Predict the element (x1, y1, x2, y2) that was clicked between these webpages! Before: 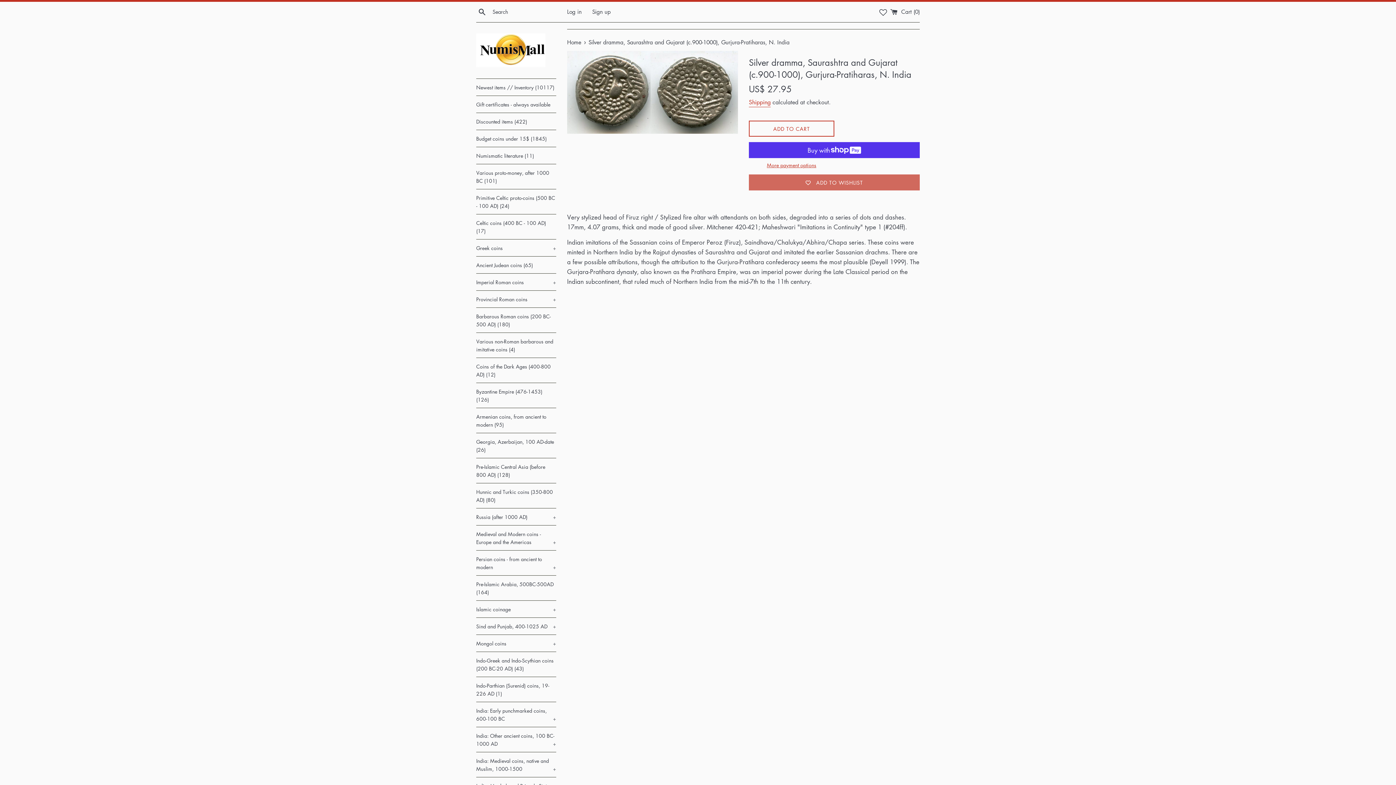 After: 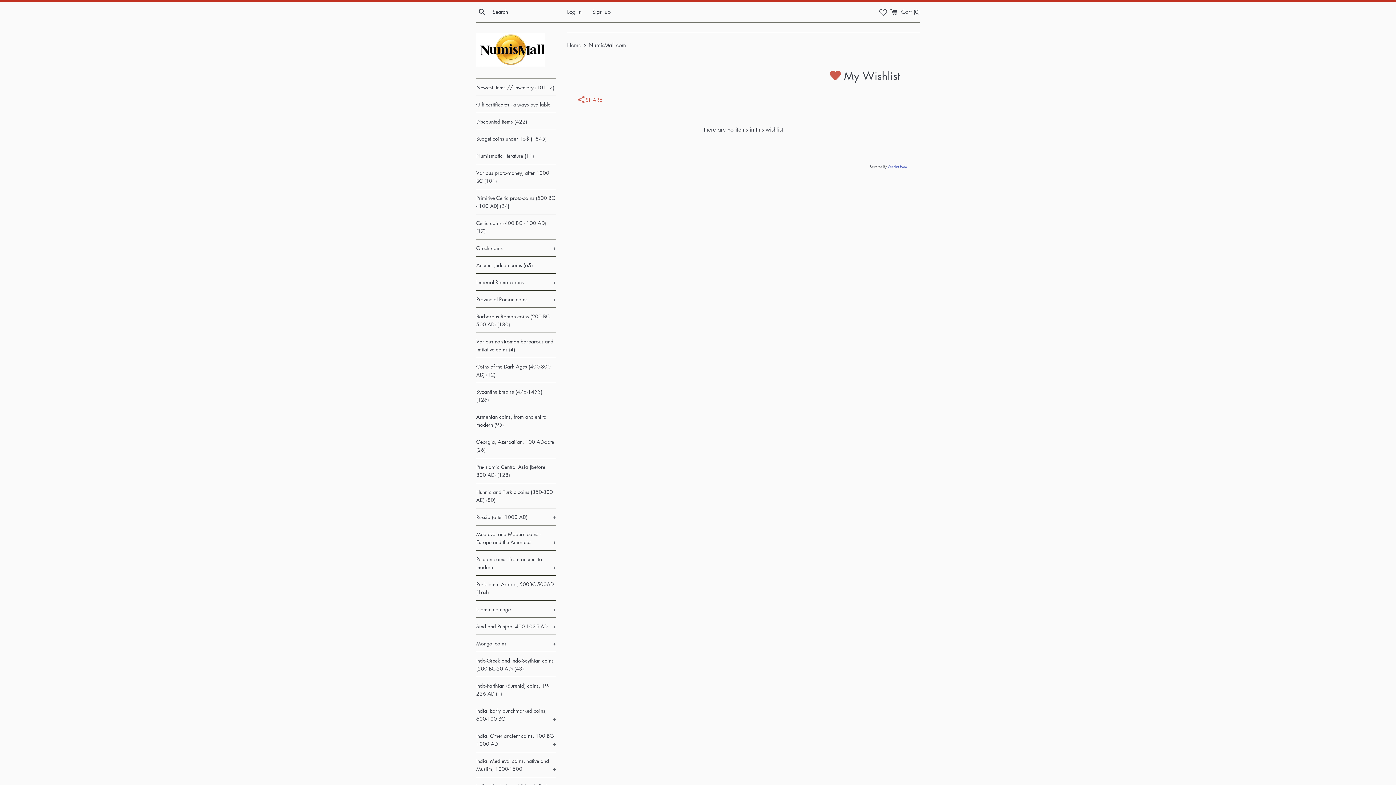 Action: label:   bbox: (878, 7, 890, 15)